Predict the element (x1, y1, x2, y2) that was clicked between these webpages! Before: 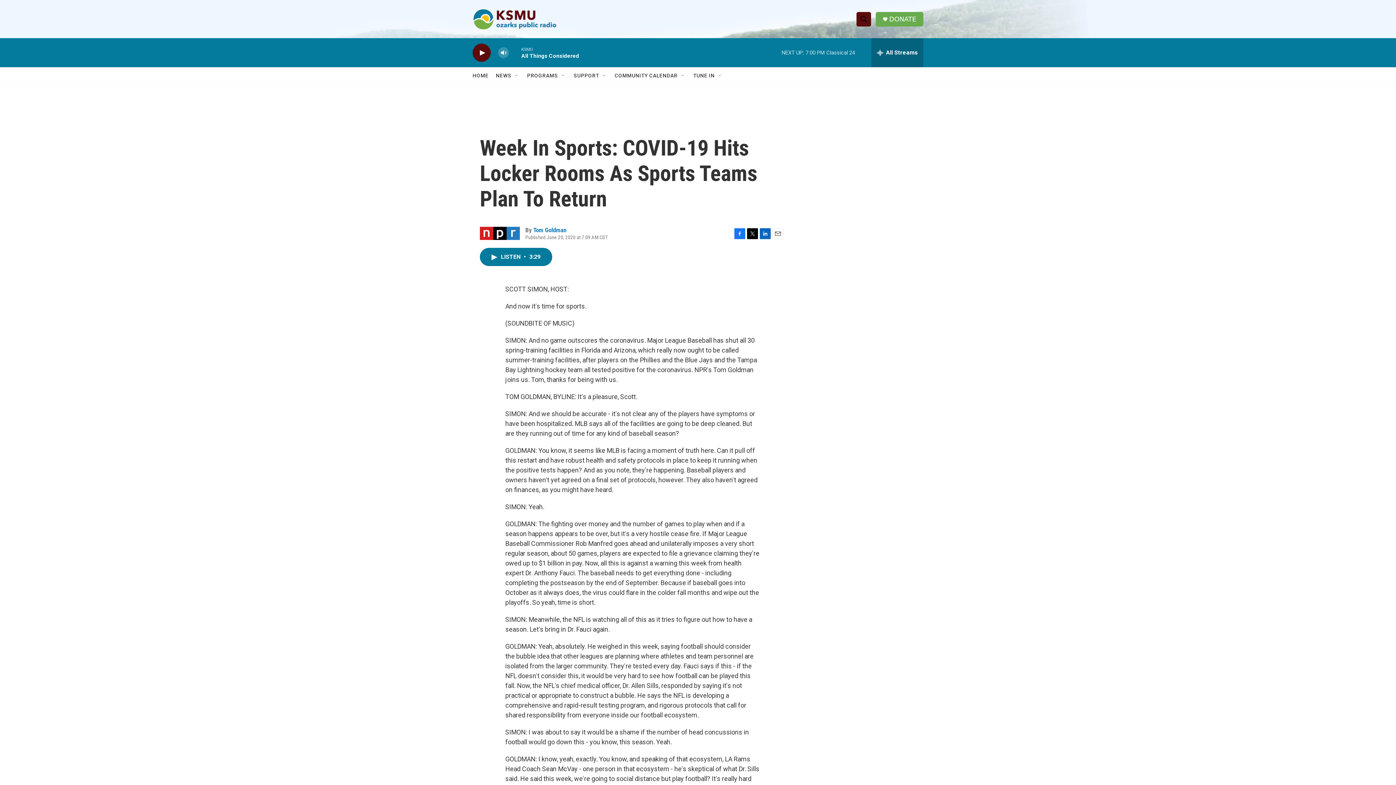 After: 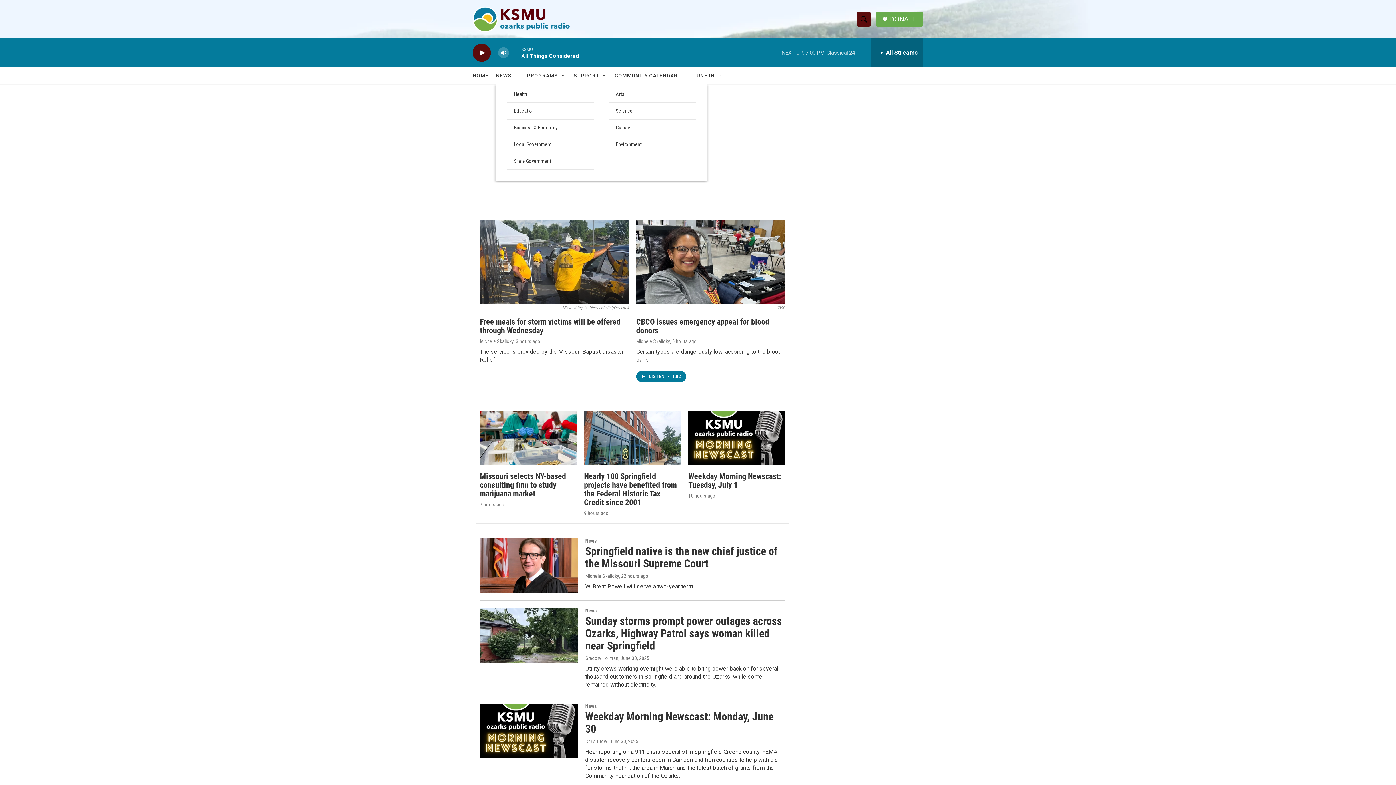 Action: label: NEWS bbox: (496, 67, 513, 84)